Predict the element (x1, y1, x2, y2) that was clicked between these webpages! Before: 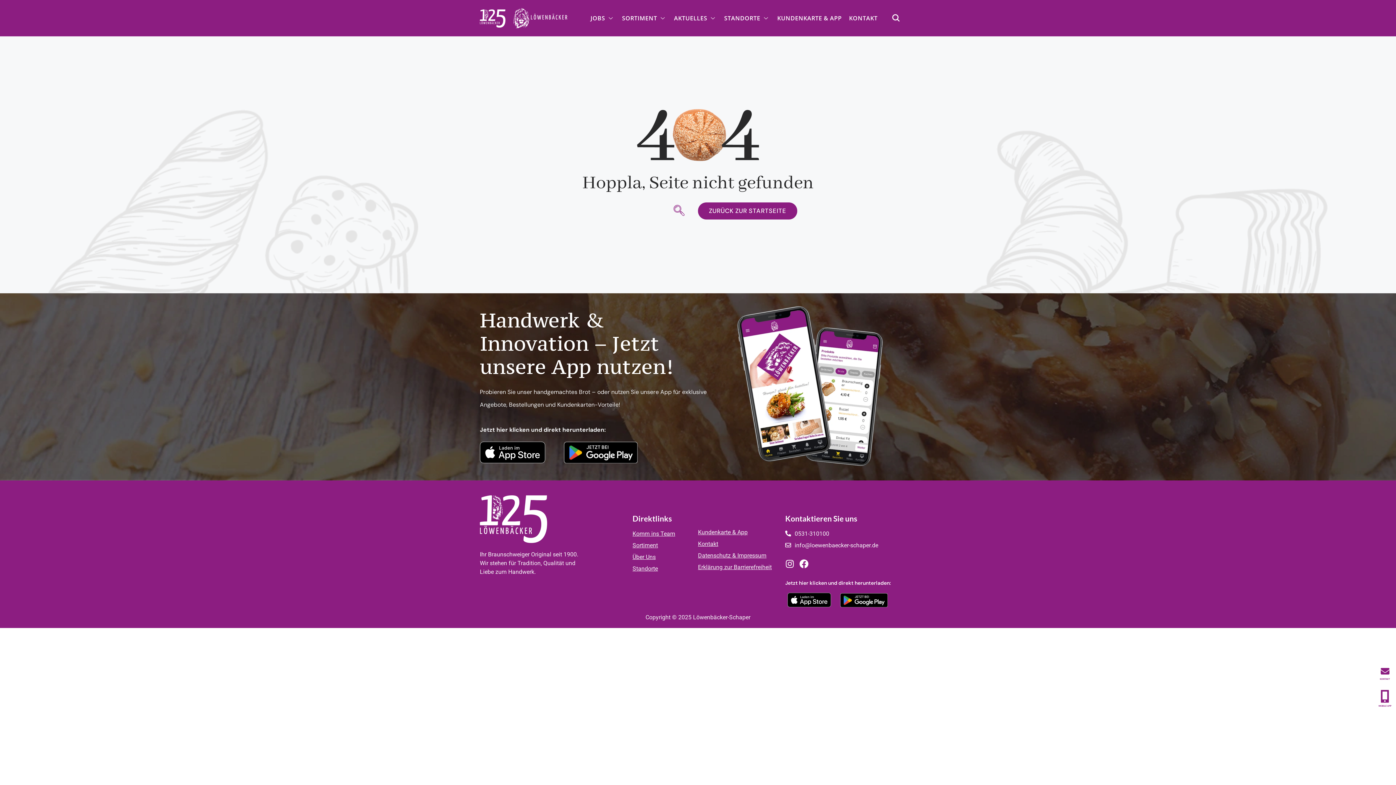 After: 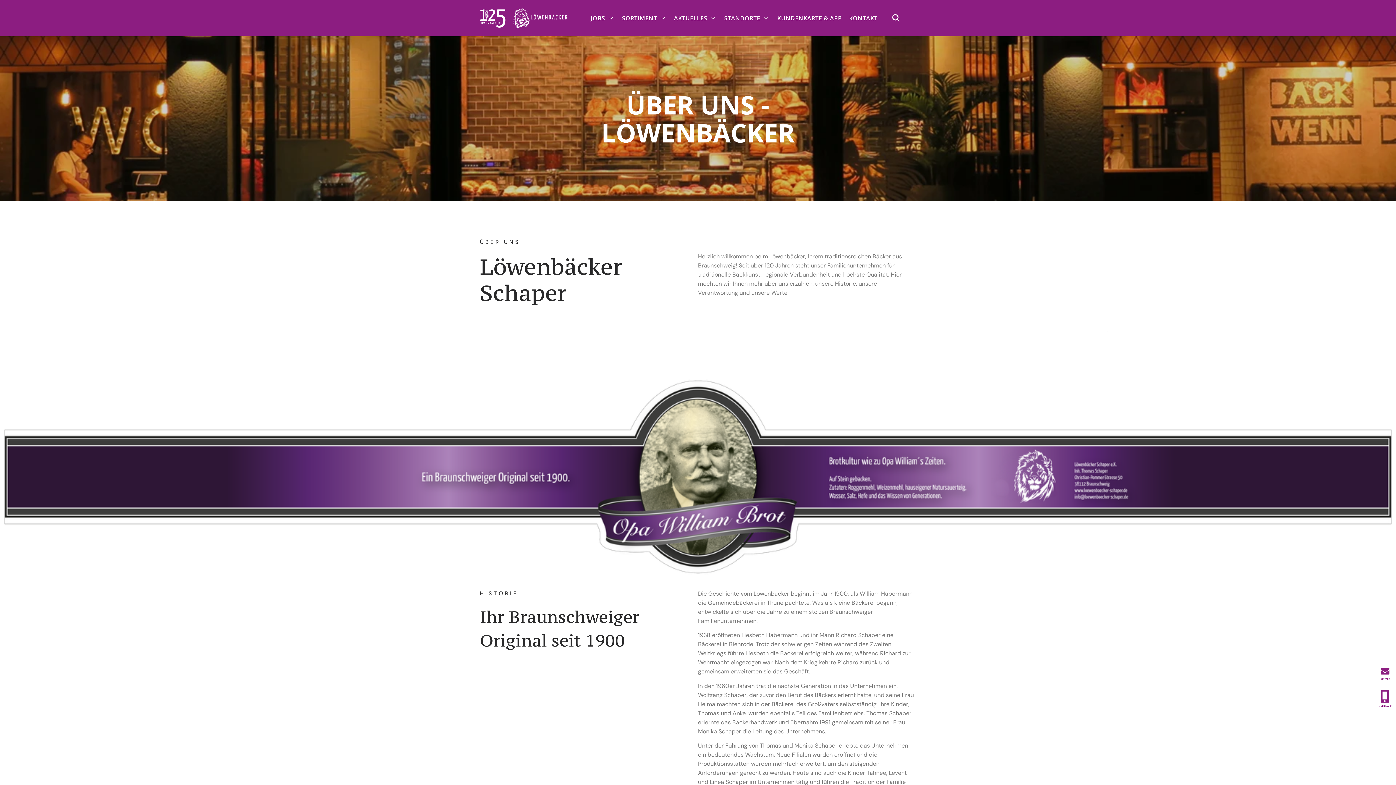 Action: label: Über Uns bbox: (632, 552, 655, 561)